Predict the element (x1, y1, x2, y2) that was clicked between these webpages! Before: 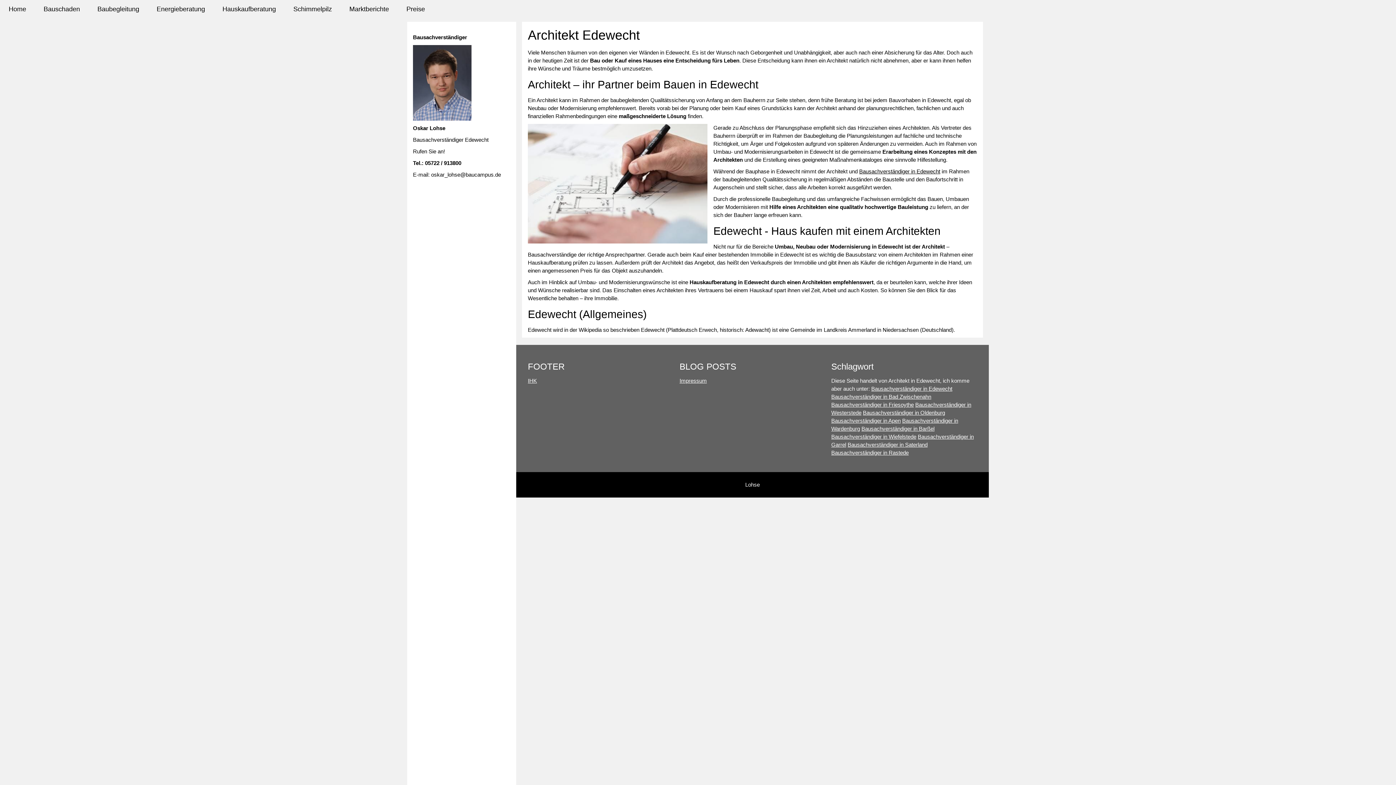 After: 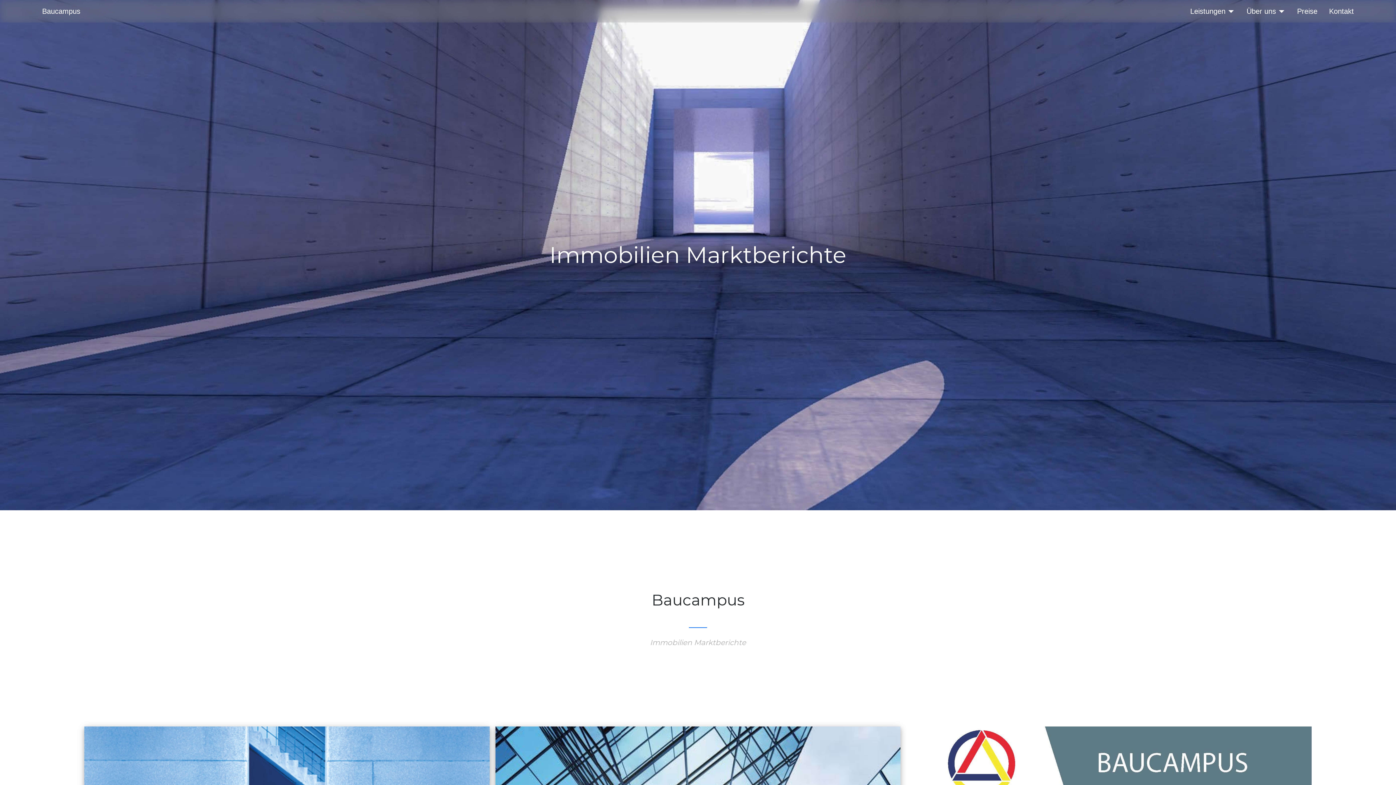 Action: label: Marktberichte bbox: (340, 0, 397, 18)